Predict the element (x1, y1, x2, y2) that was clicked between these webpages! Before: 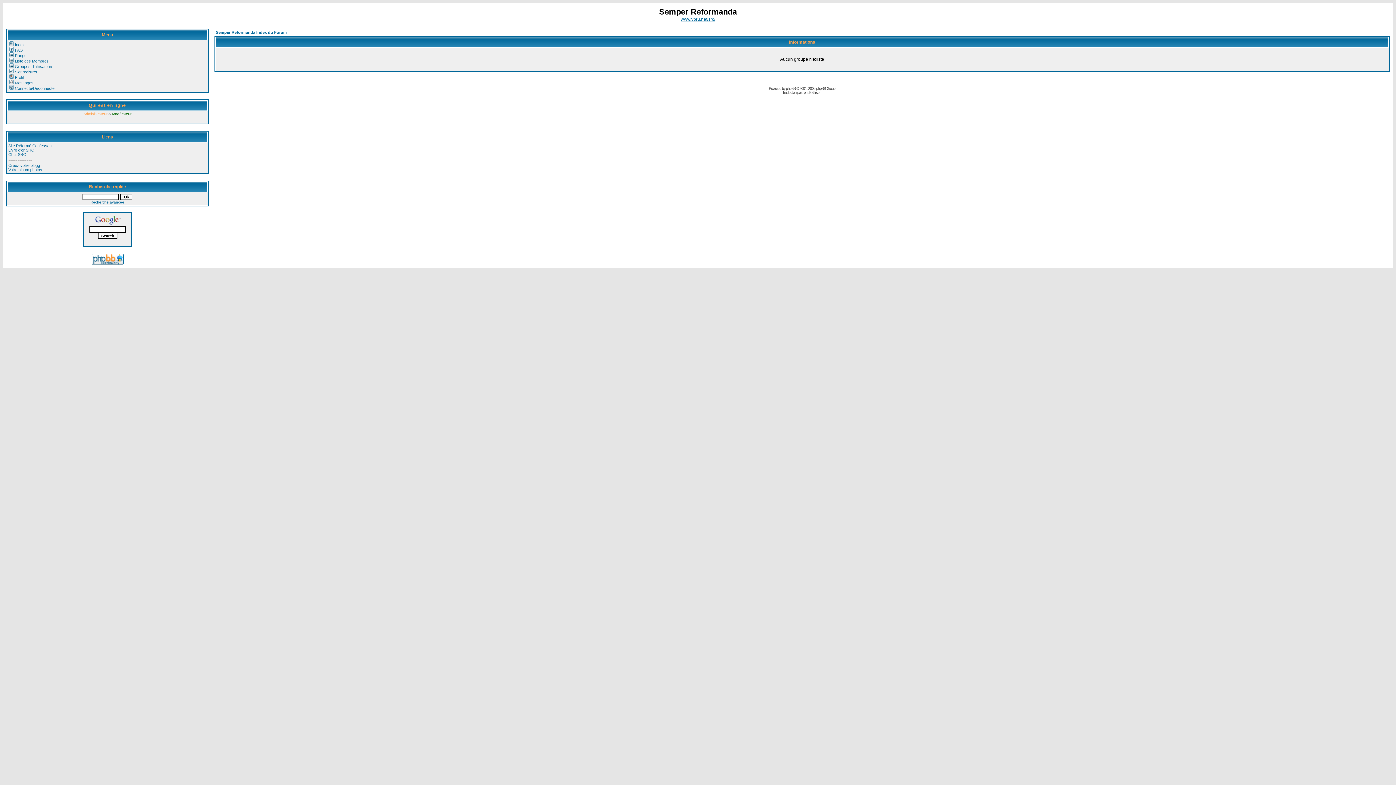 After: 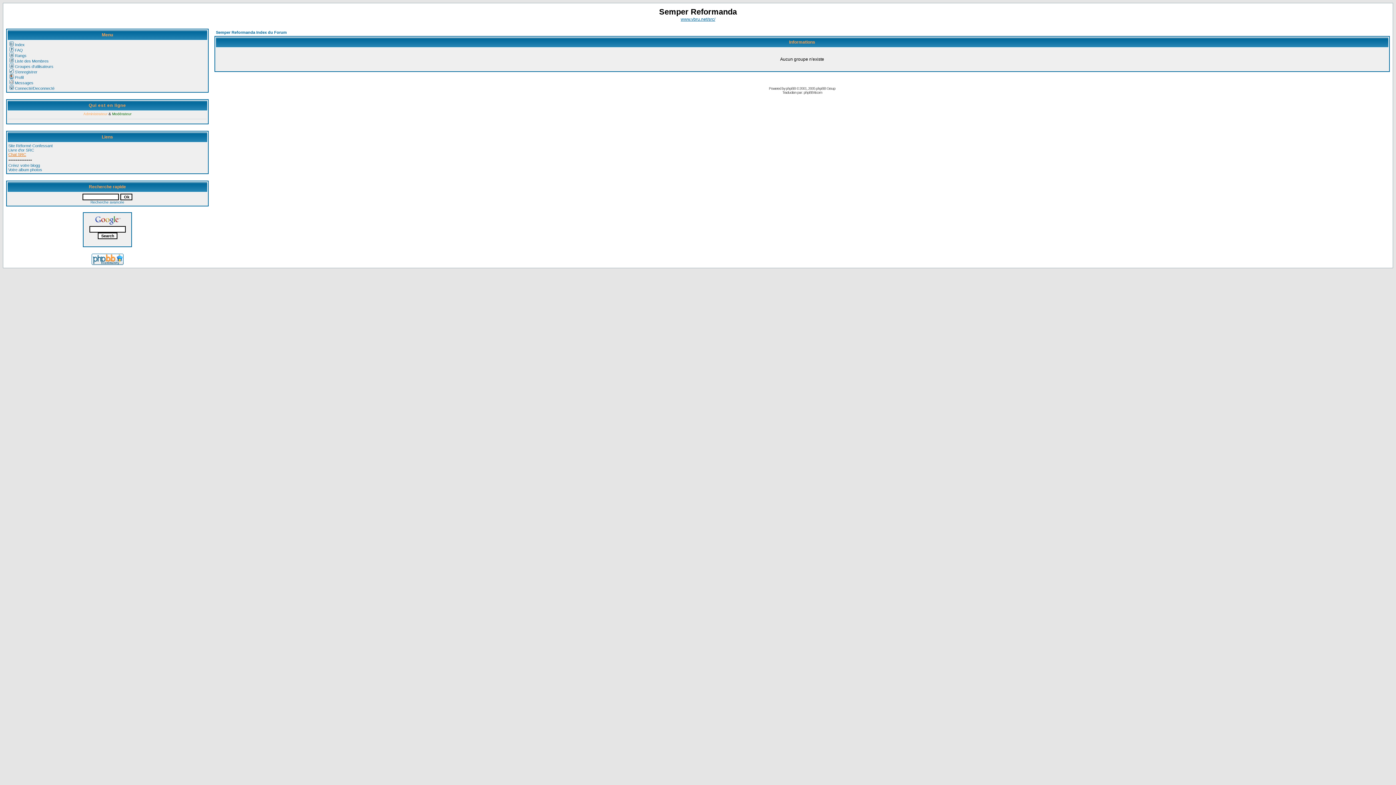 Action: label: Chat SRC bbox: (8, 152, 26, 156)